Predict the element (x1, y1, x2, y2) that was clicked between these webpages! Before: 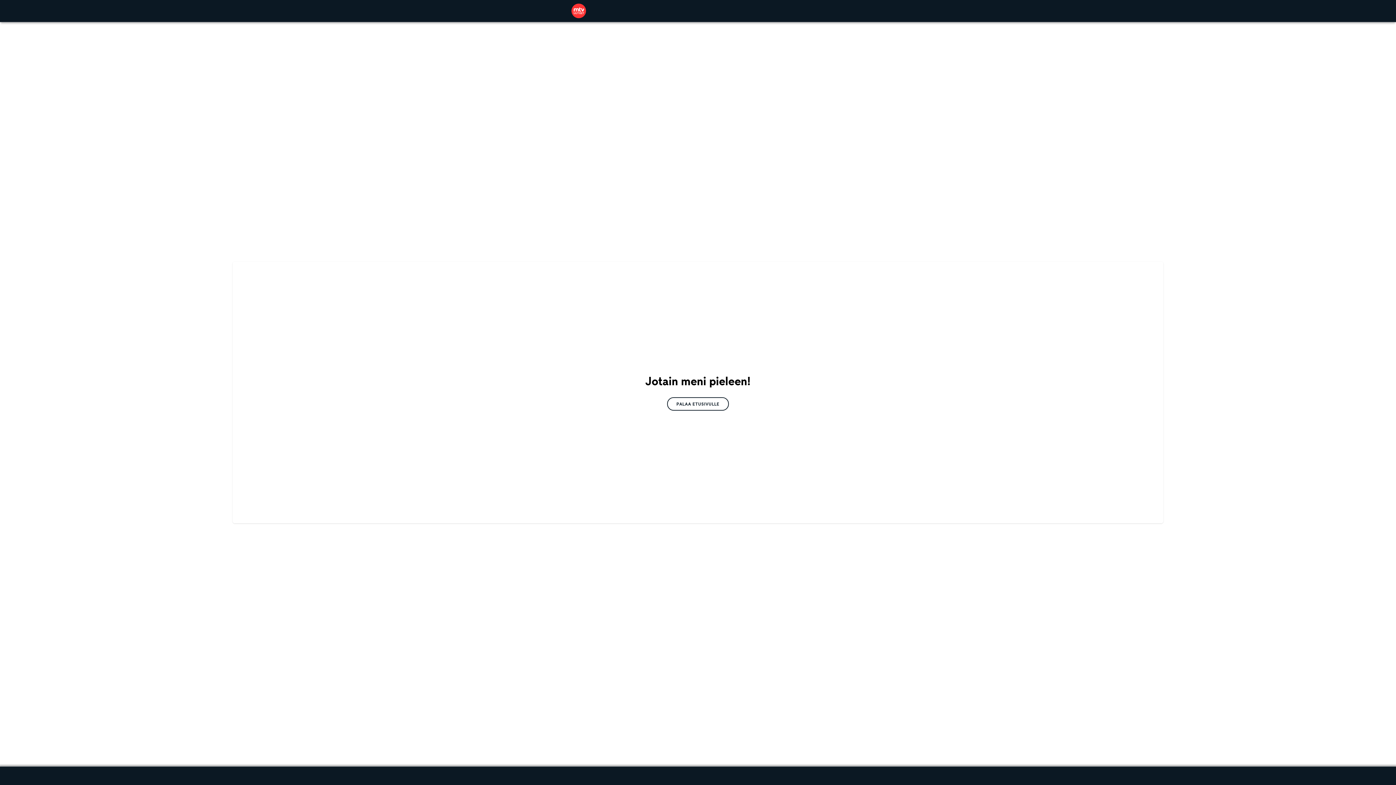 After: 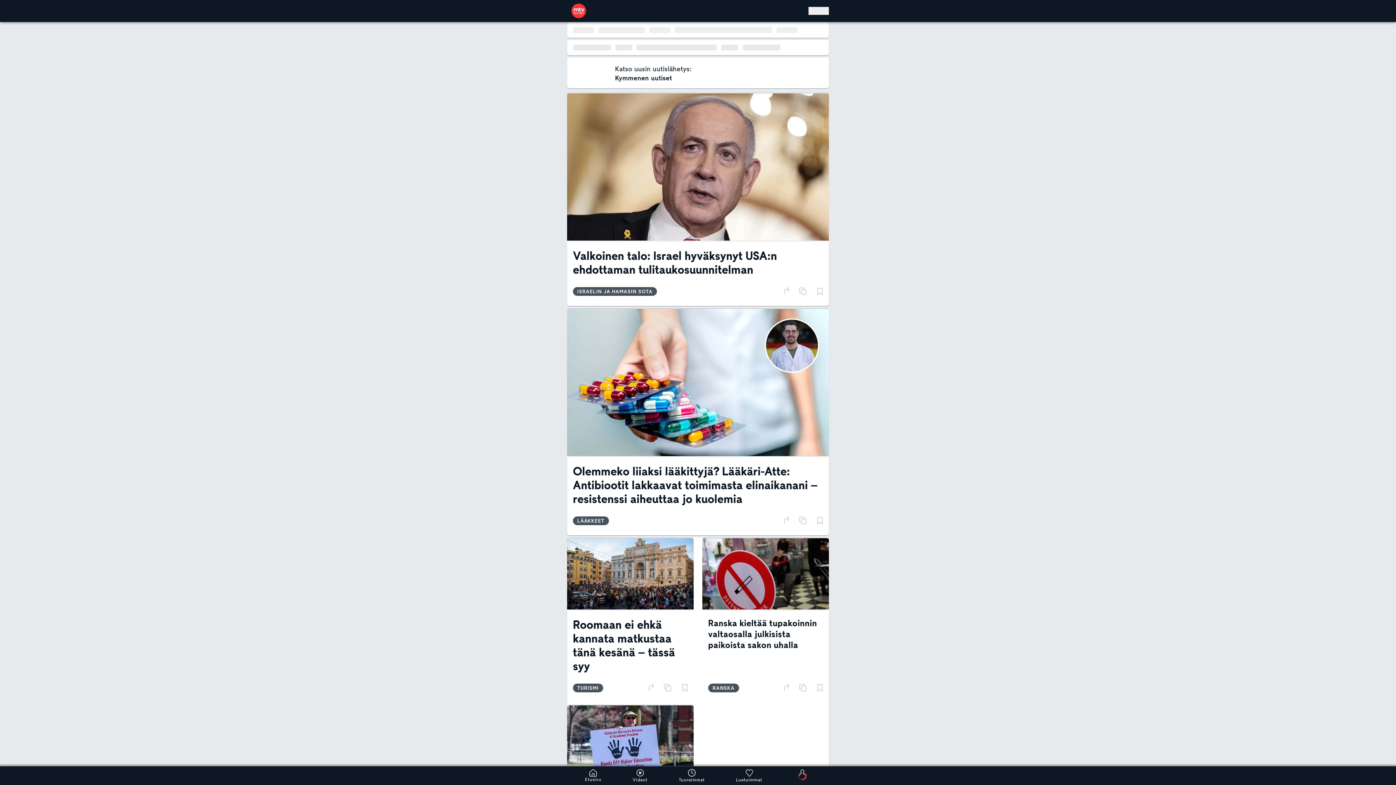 Action: bbox: (571, 3, 586, 18)